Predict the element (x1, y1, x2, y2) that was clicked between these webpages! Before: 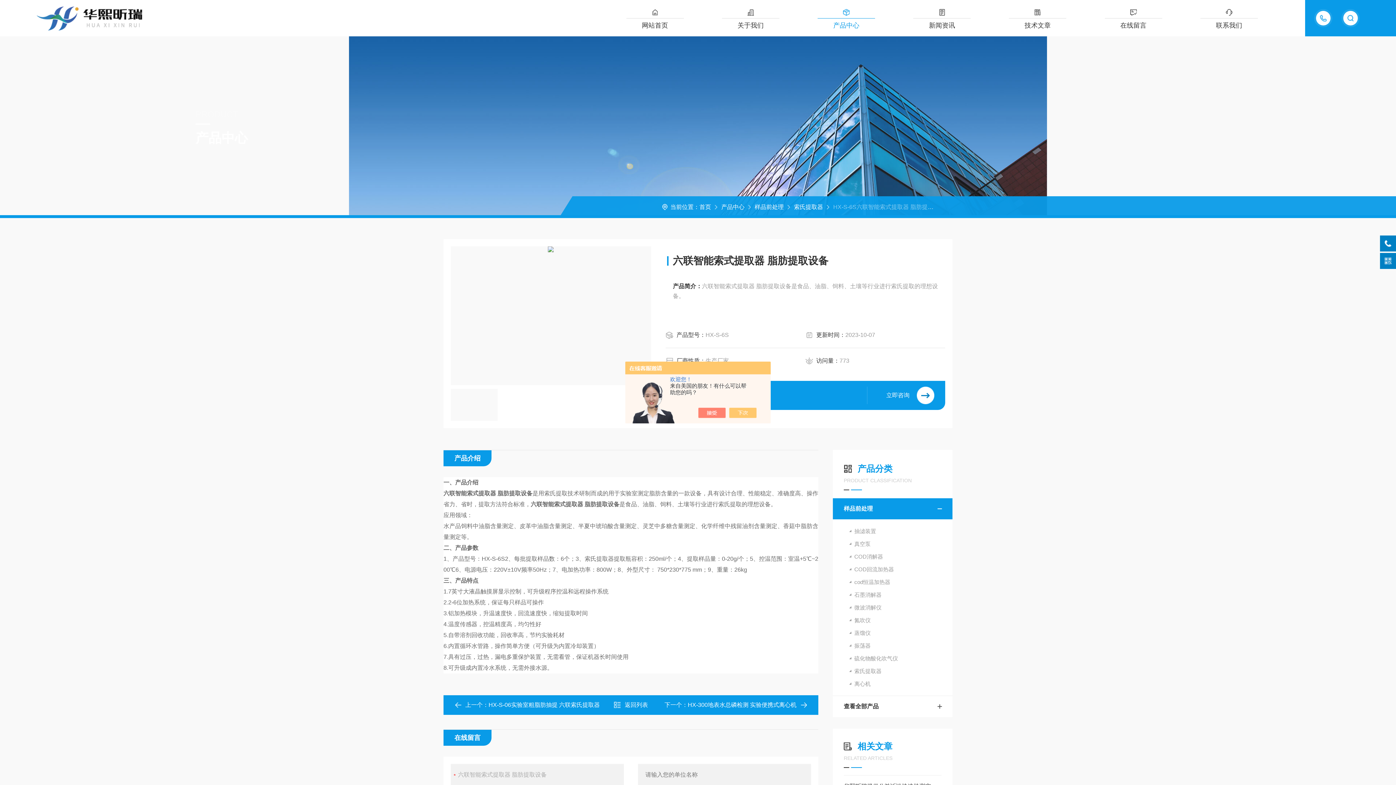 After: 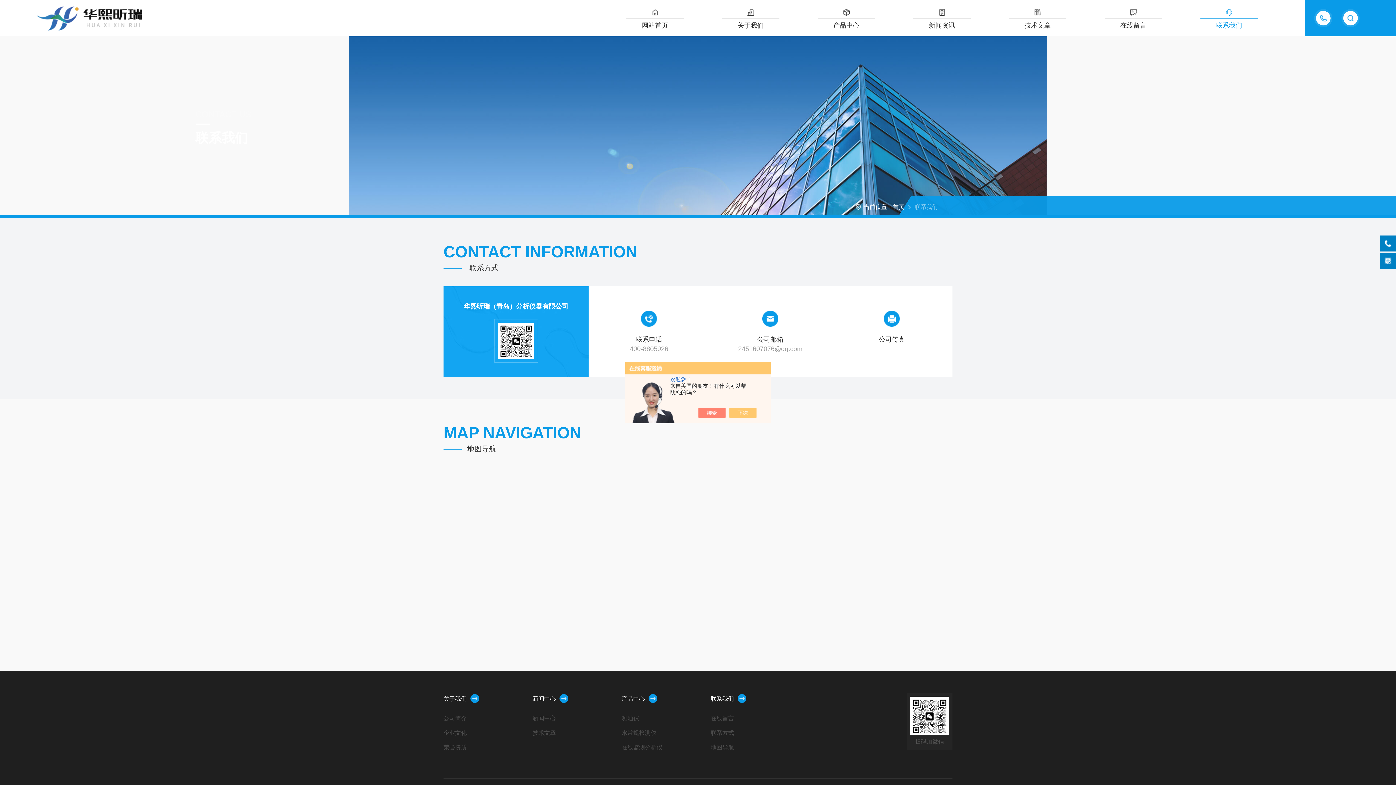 Action: label: 联系我们 bbox: (1181, 0, 1277, 36)